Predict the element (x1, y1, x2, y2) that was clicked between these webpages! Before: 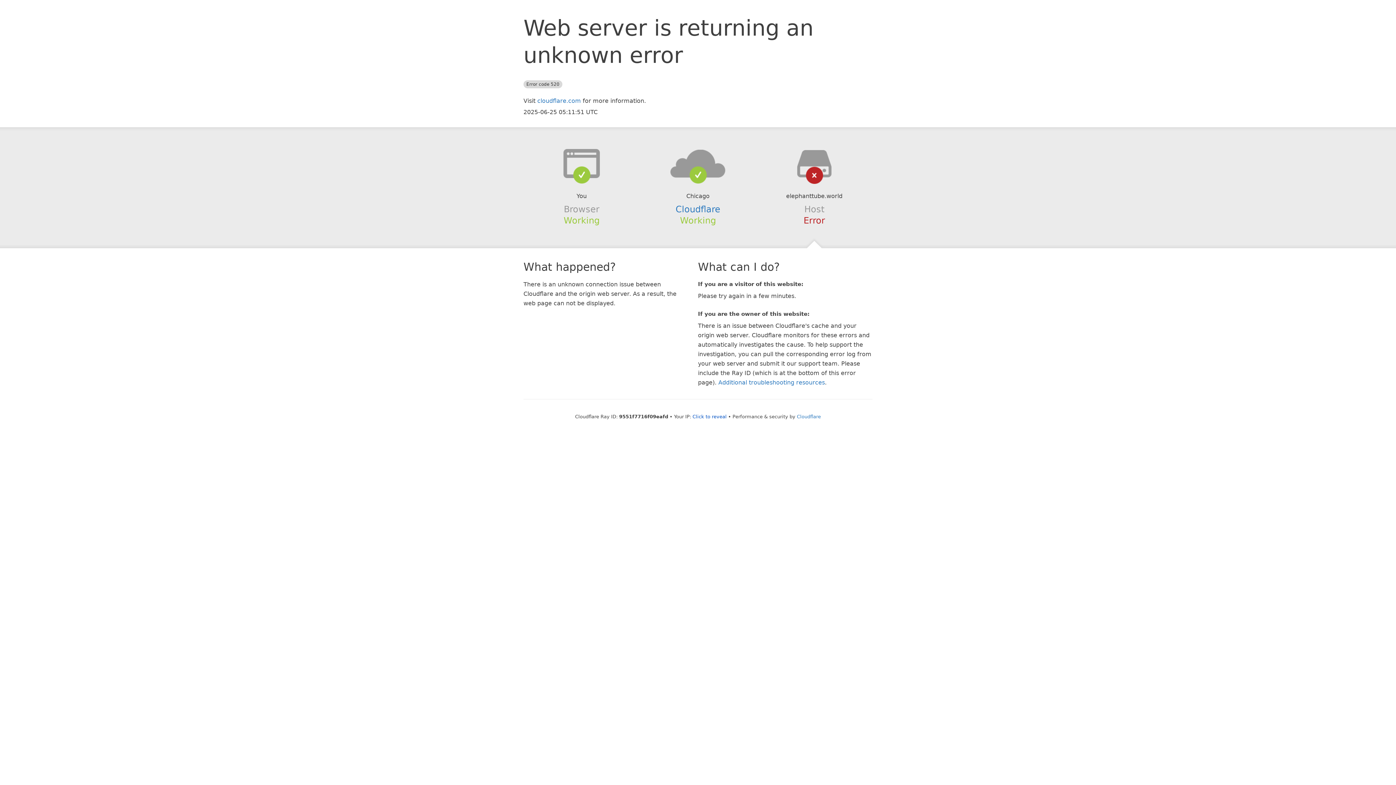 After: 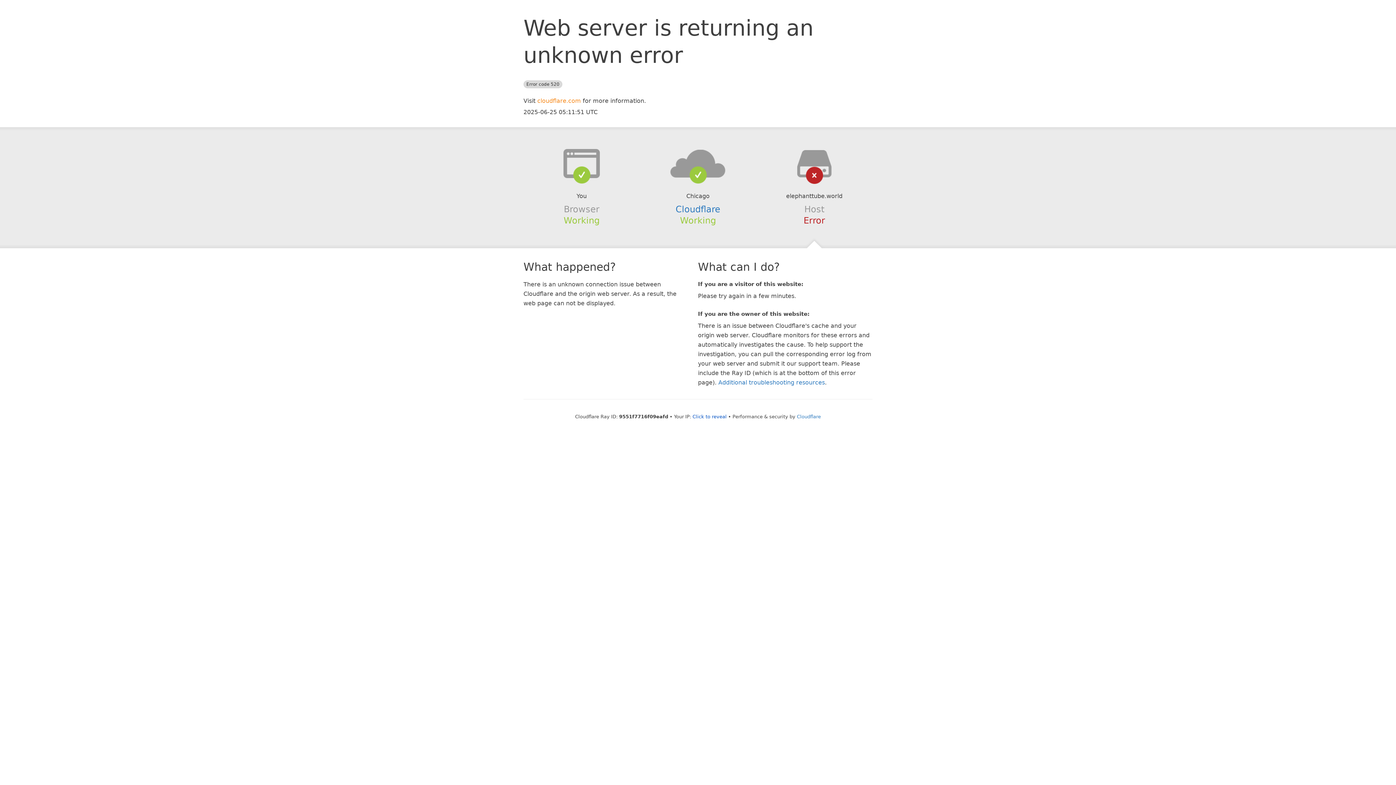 Action: label: cloudflare.com bbox: (537, 97, 581, 104)